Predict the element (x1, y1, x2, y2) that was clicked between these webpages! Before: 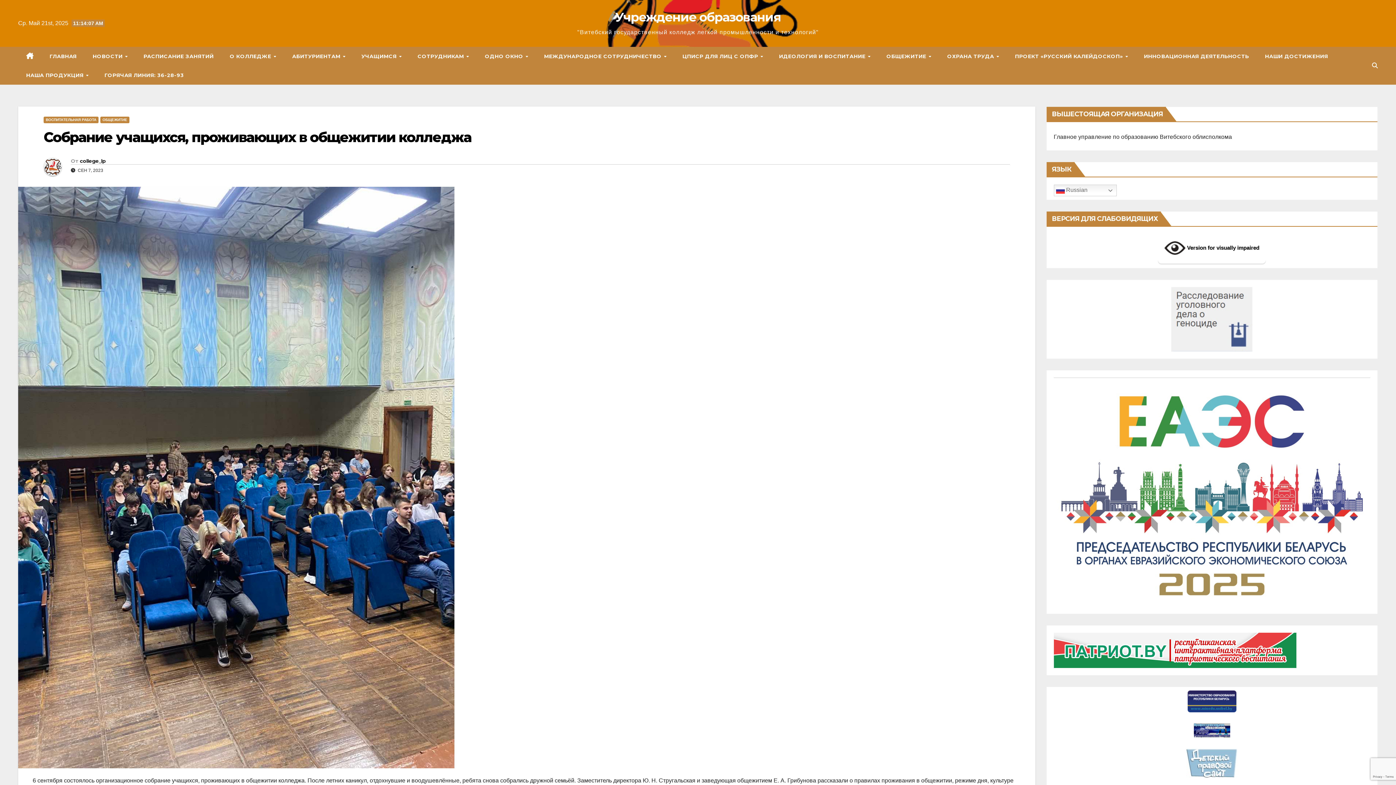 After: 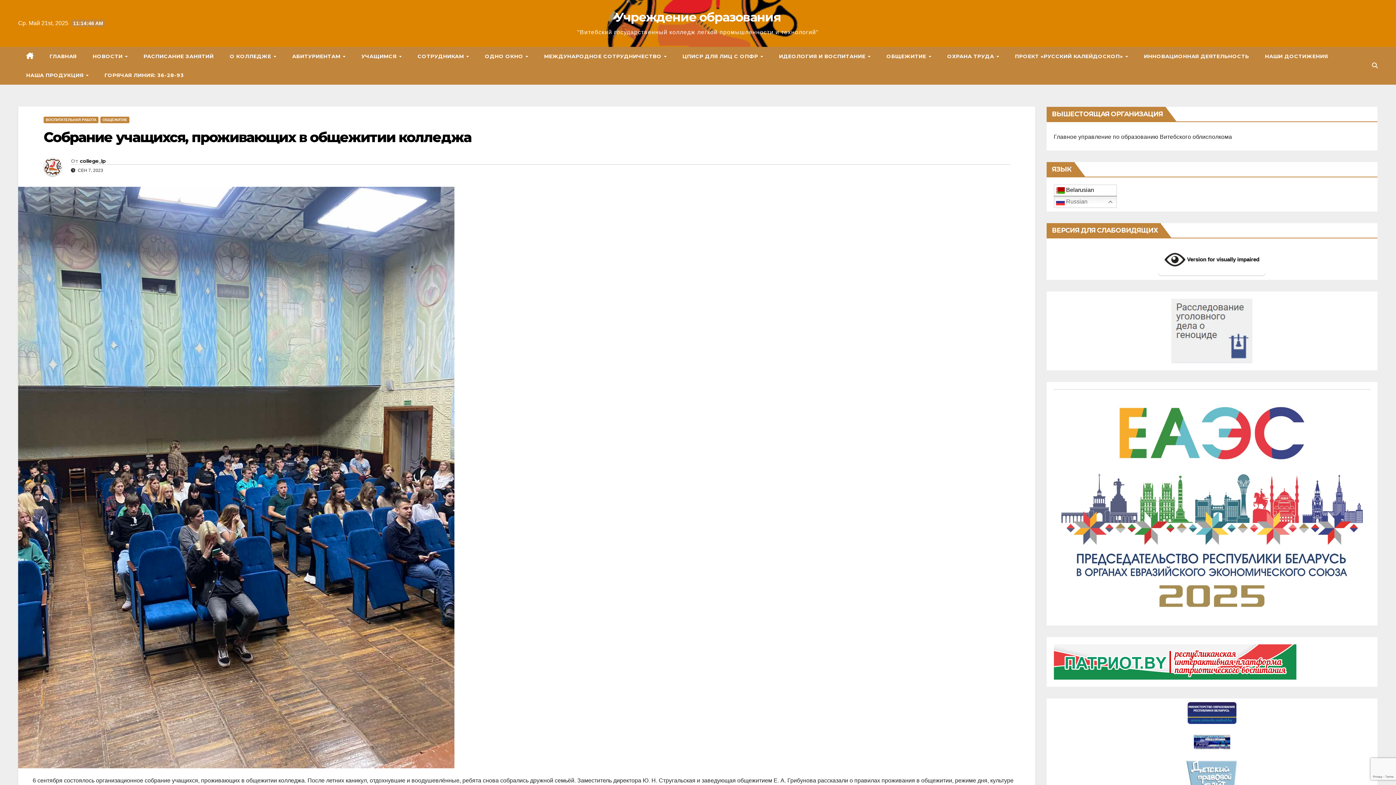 Action: label:  Russian bbox: (1054, 184, 1116, 196)